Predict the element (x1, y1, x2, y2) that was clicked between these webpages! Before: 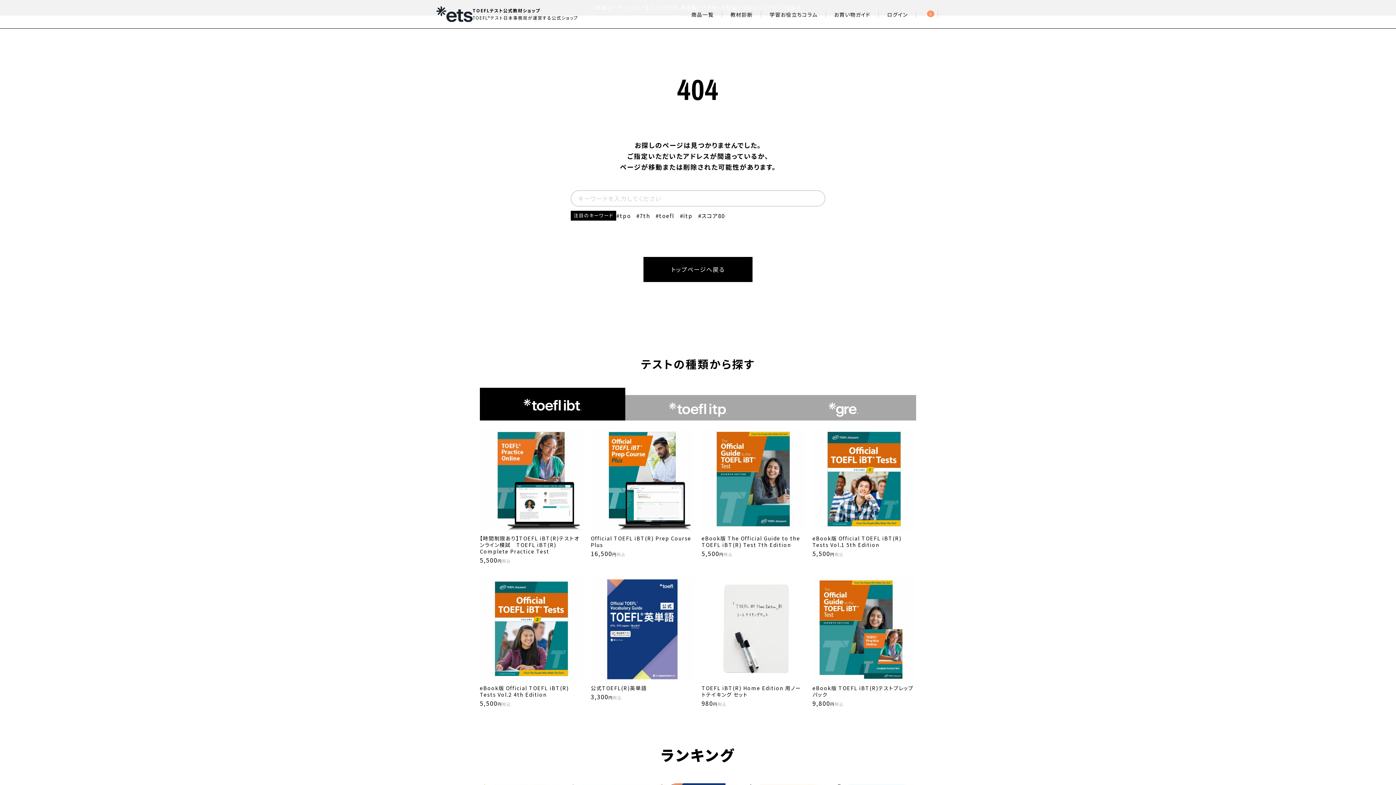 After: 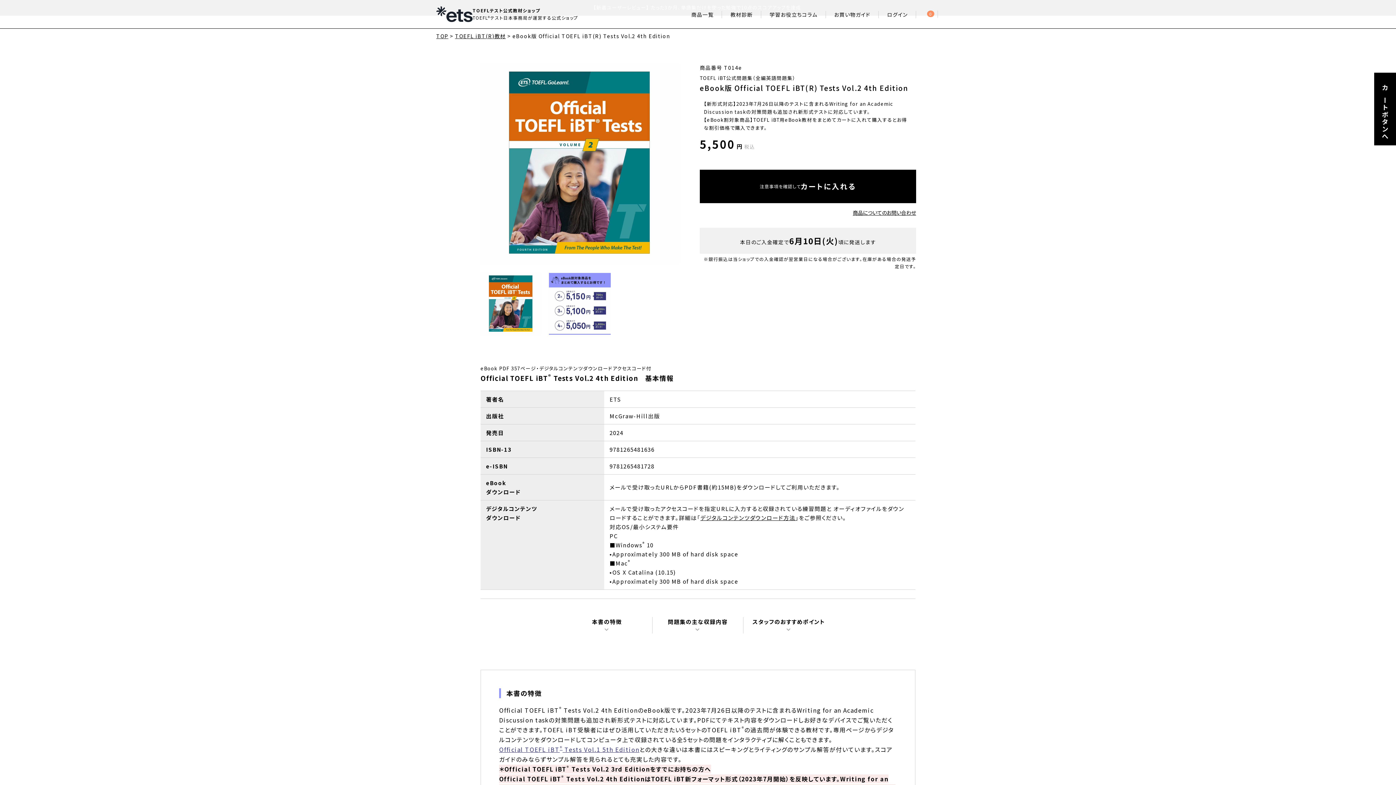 Action: label: eBook版 Official TOEFL iBT(R) Tests Vol.2 4th Edition

5,500
円
税込 bbox: (480, 577, 583, 706)